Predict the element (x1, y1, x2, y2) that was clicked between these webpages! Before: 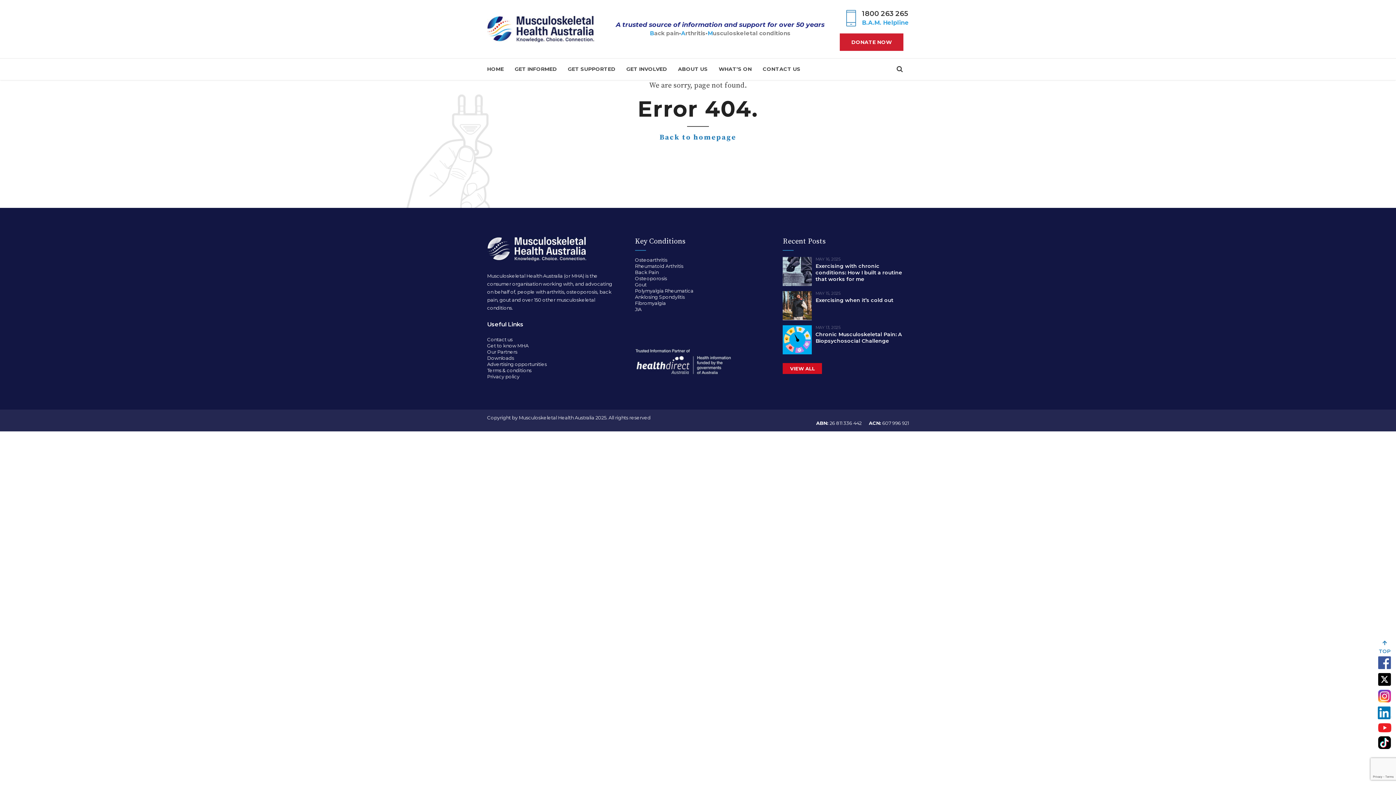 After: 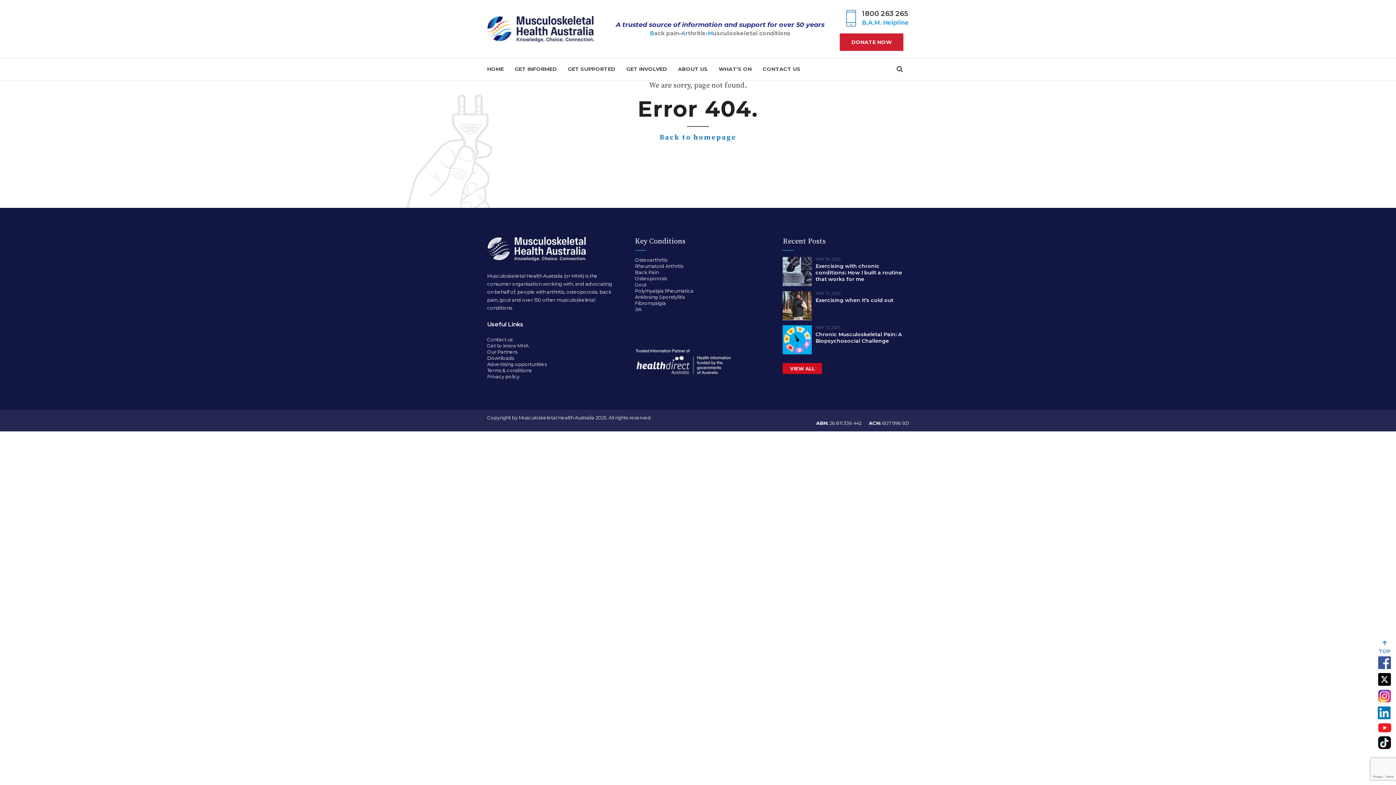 Action: bbox: (1377, 656, 1392, 672)